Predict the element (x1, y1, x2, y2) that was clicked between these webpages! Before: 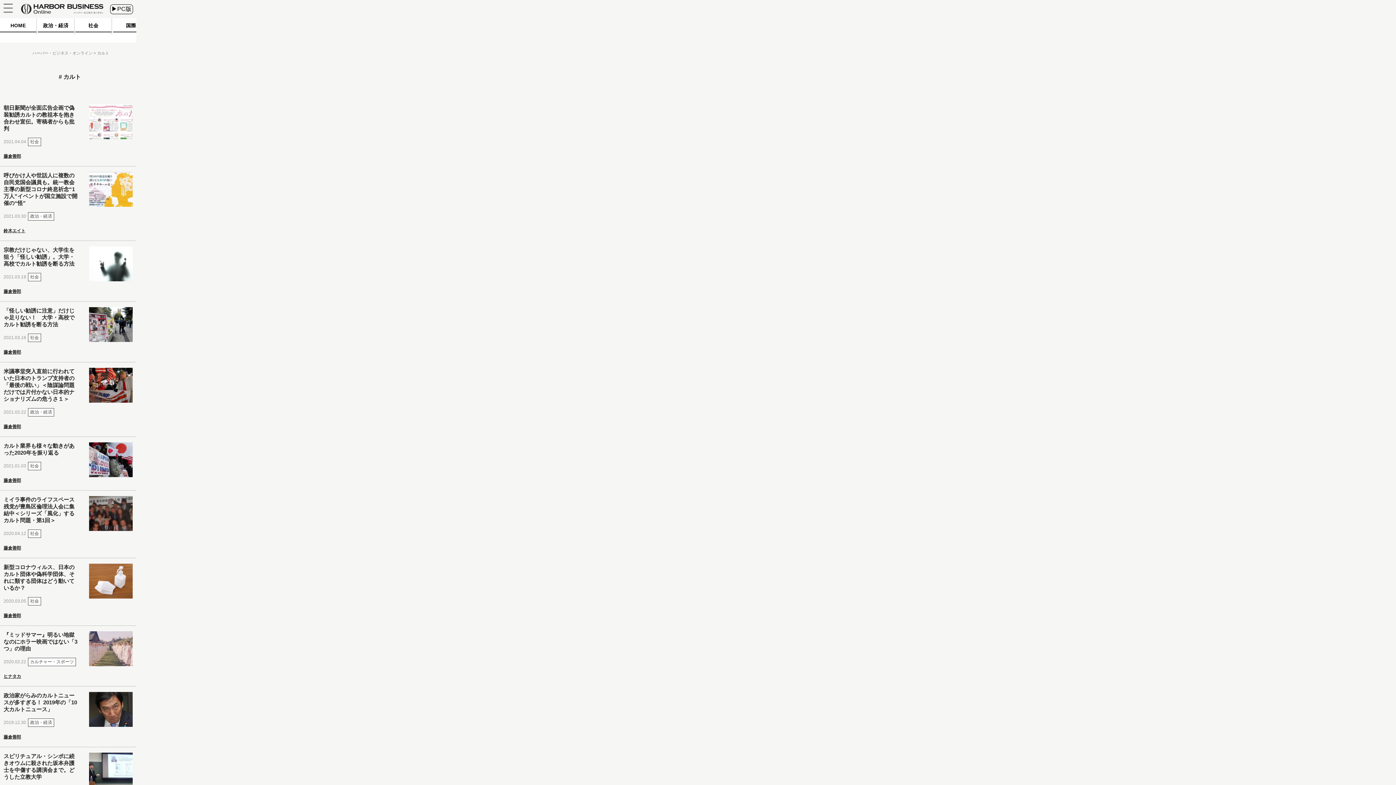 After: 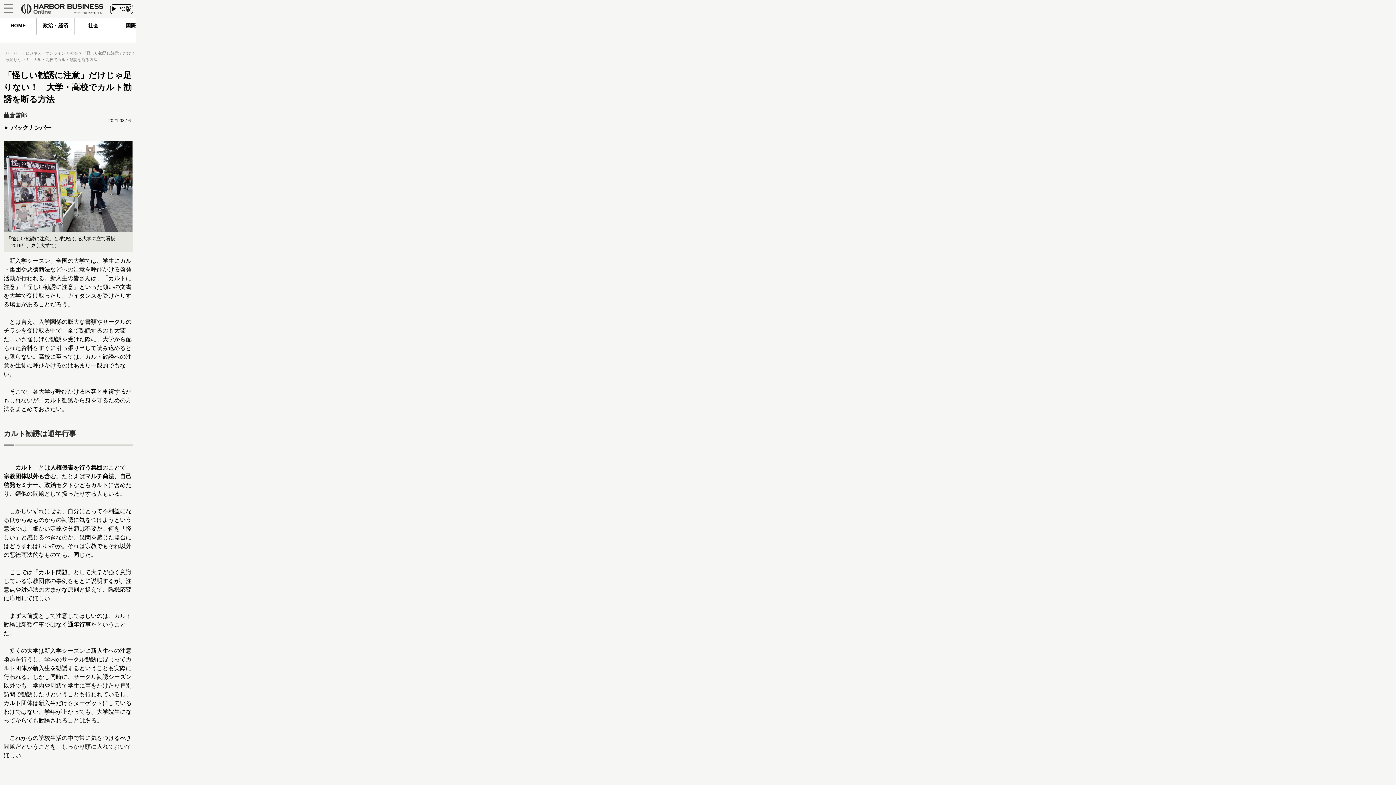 Action: bbox: (89, 307, 132, 356)